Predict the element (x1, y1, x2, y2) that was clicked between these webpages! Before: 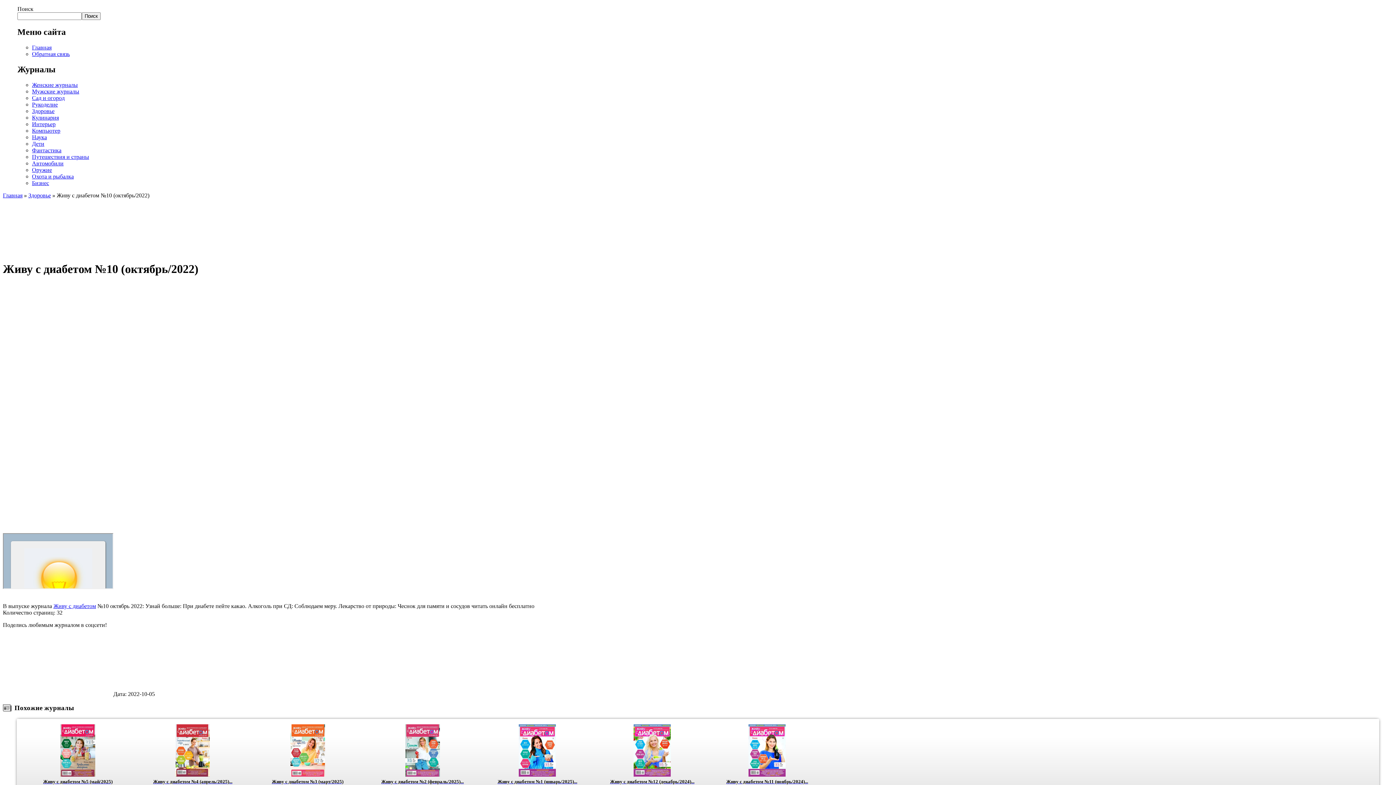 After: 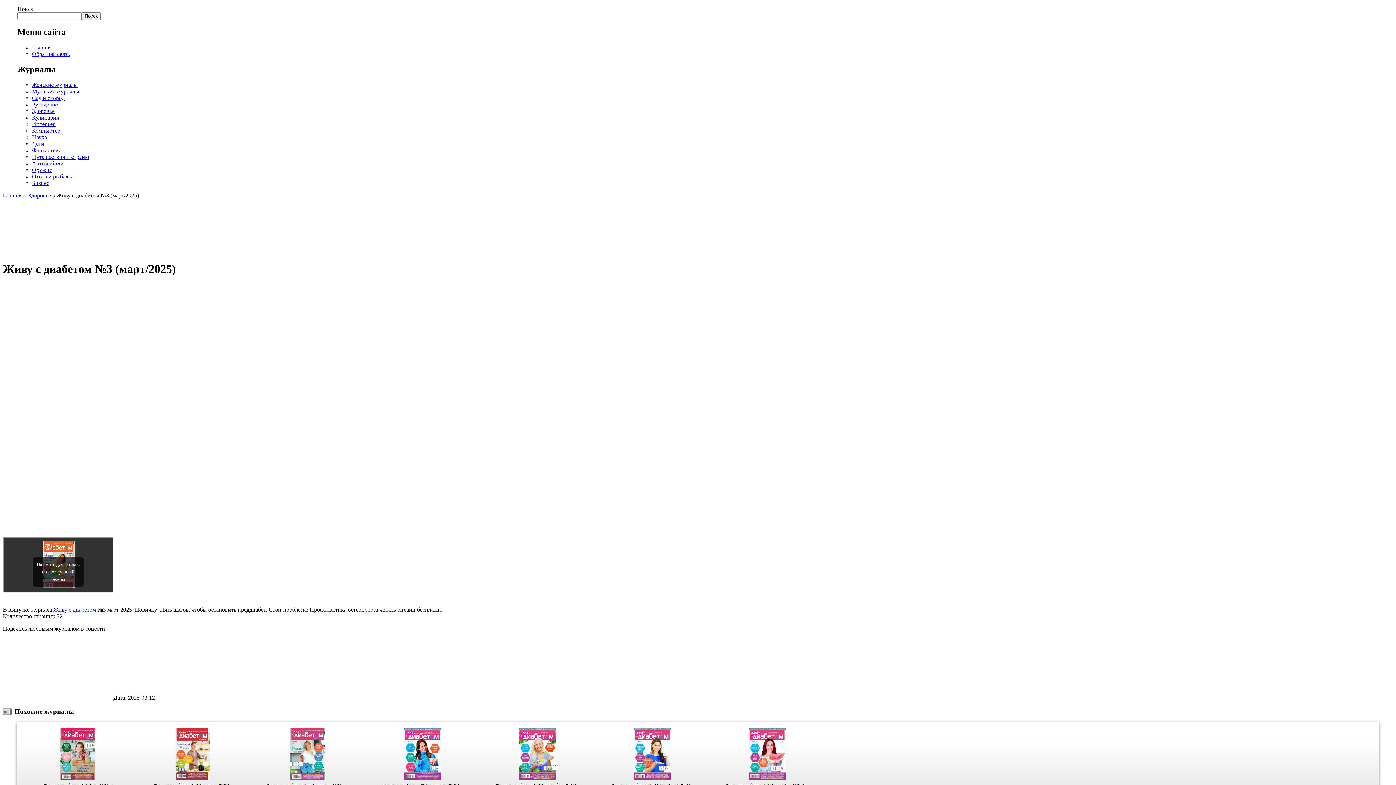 Action: label: Живу с диабетом №3 (март/2025) bbox: (252, 724, 363, 784)